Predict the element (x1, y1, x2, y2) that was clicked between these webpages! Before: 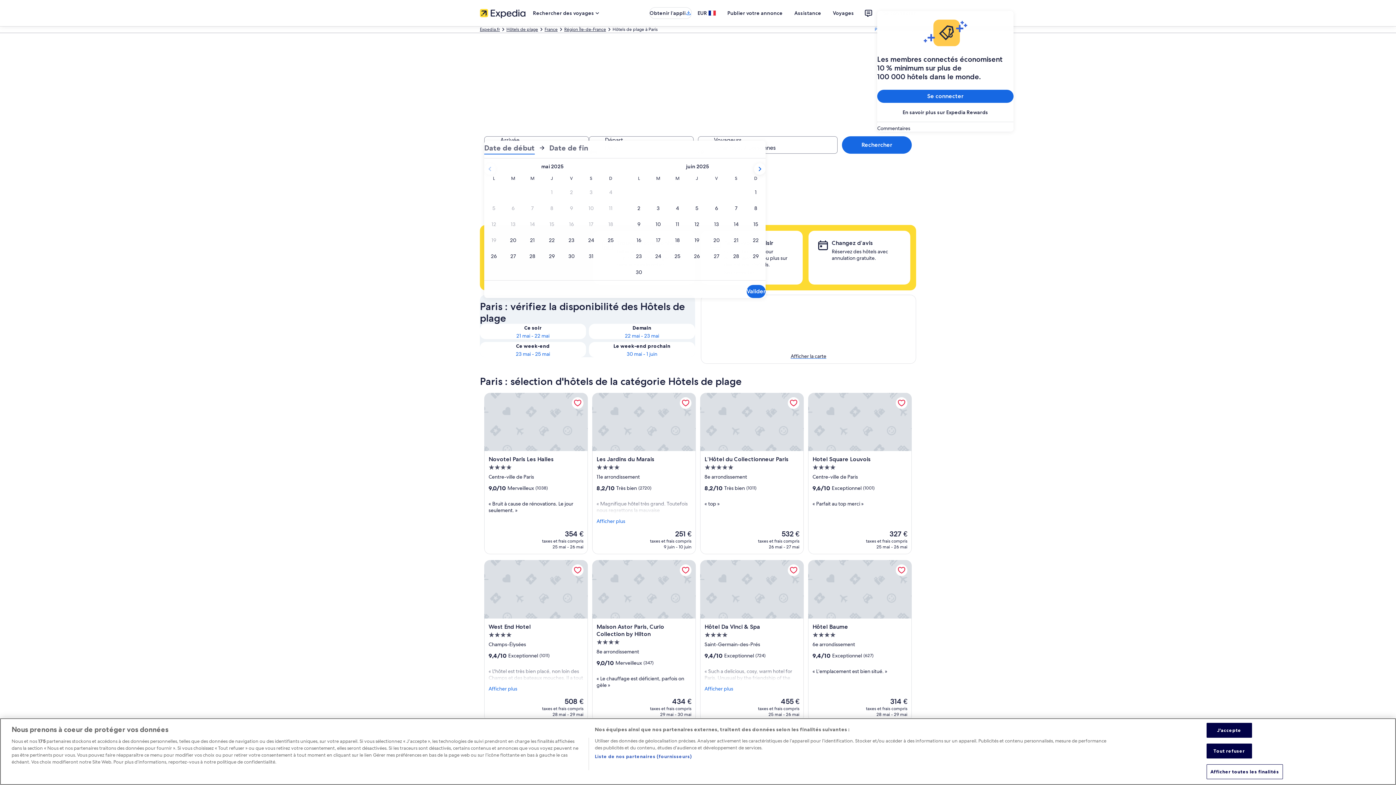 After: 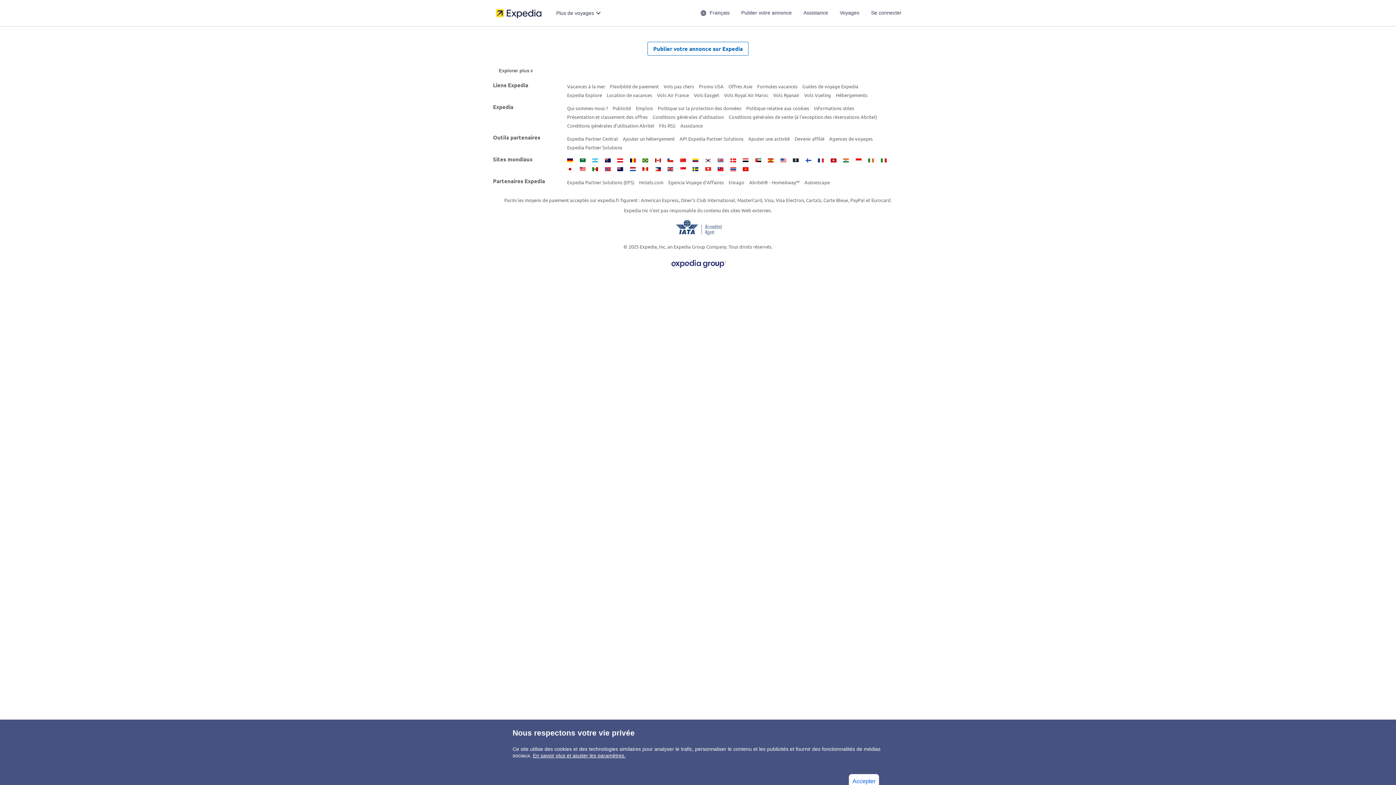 Action: bbox: (877, 105, 1013, 118) label: En savoir plus sur Expedia Rewards